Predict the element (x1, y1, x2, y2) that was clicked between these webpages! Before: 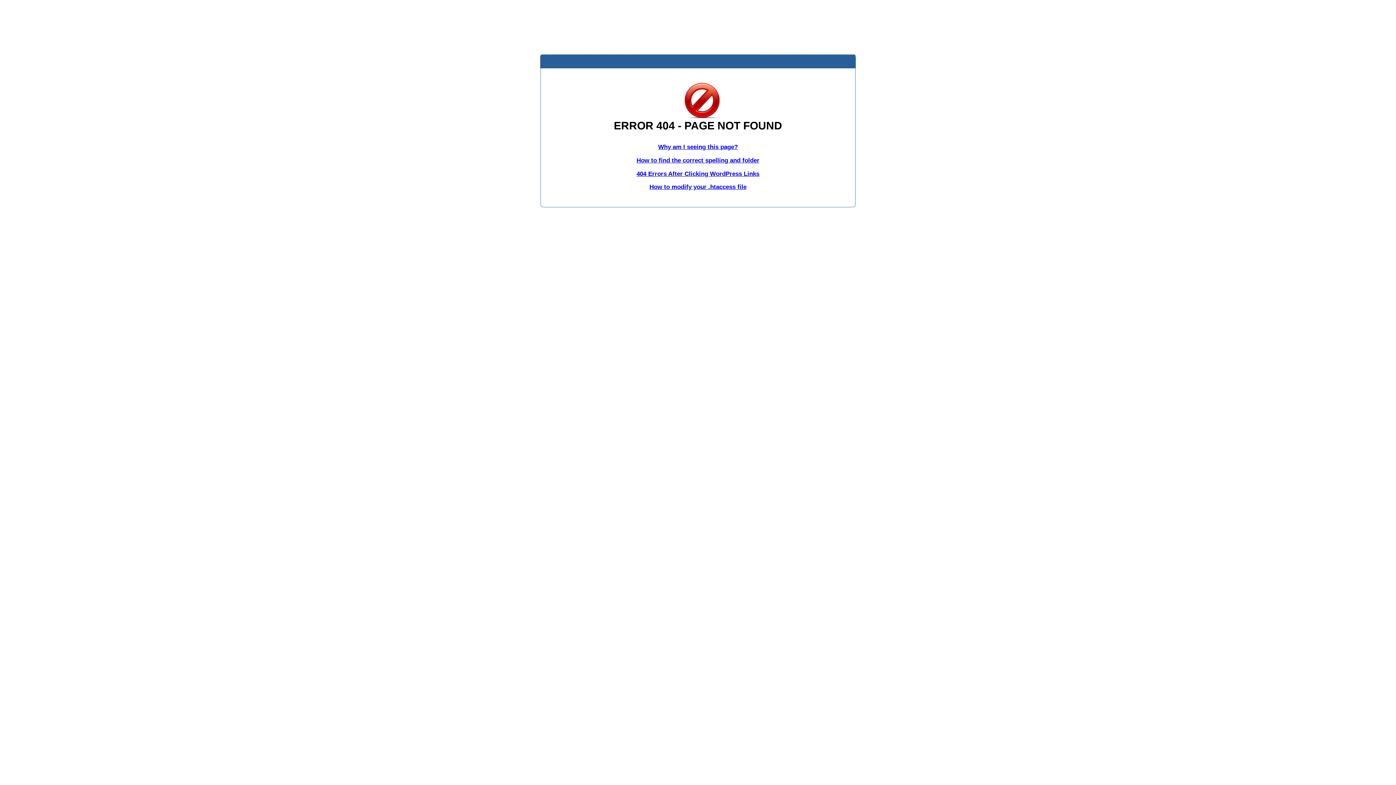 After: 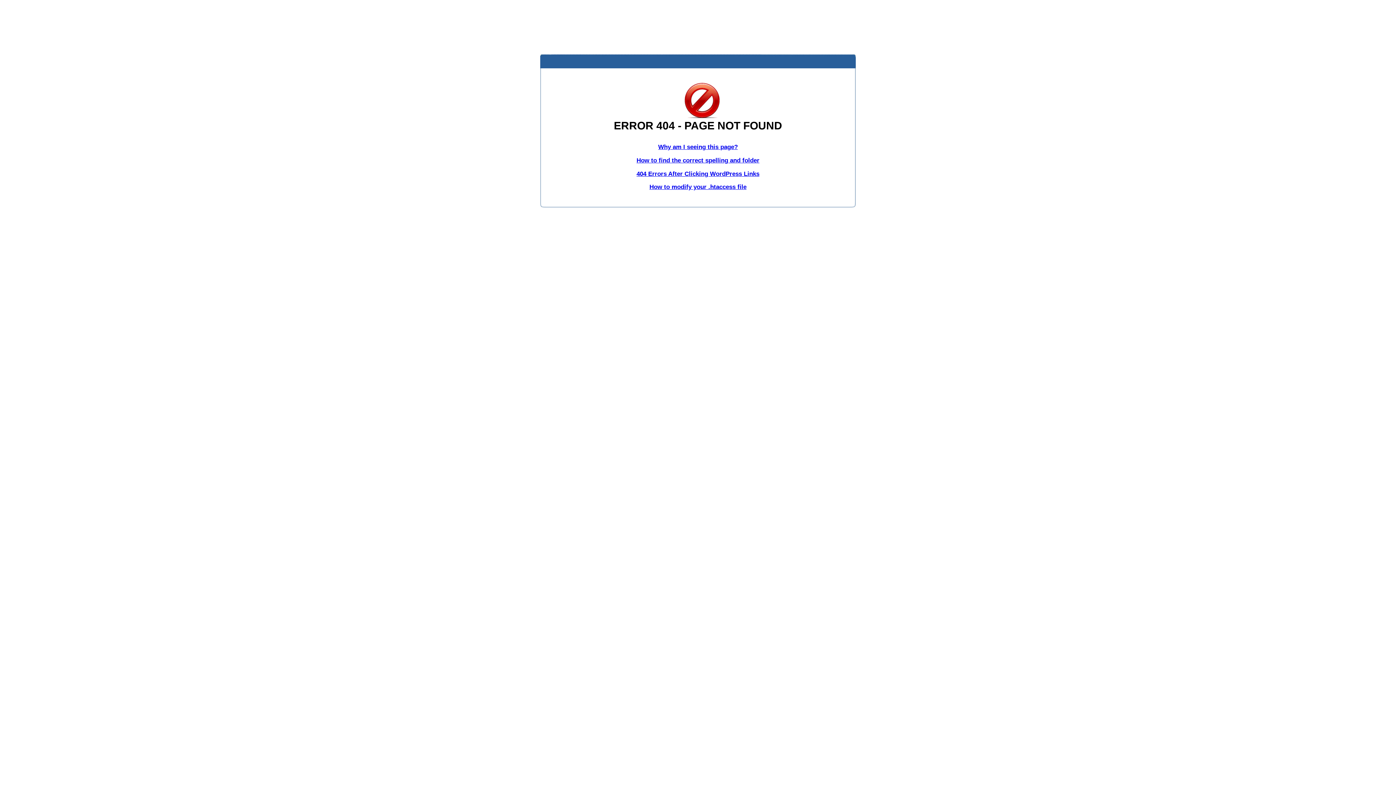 Action: label: How to find the correct spelling and folder bbox: (636, 156, 759, 163)